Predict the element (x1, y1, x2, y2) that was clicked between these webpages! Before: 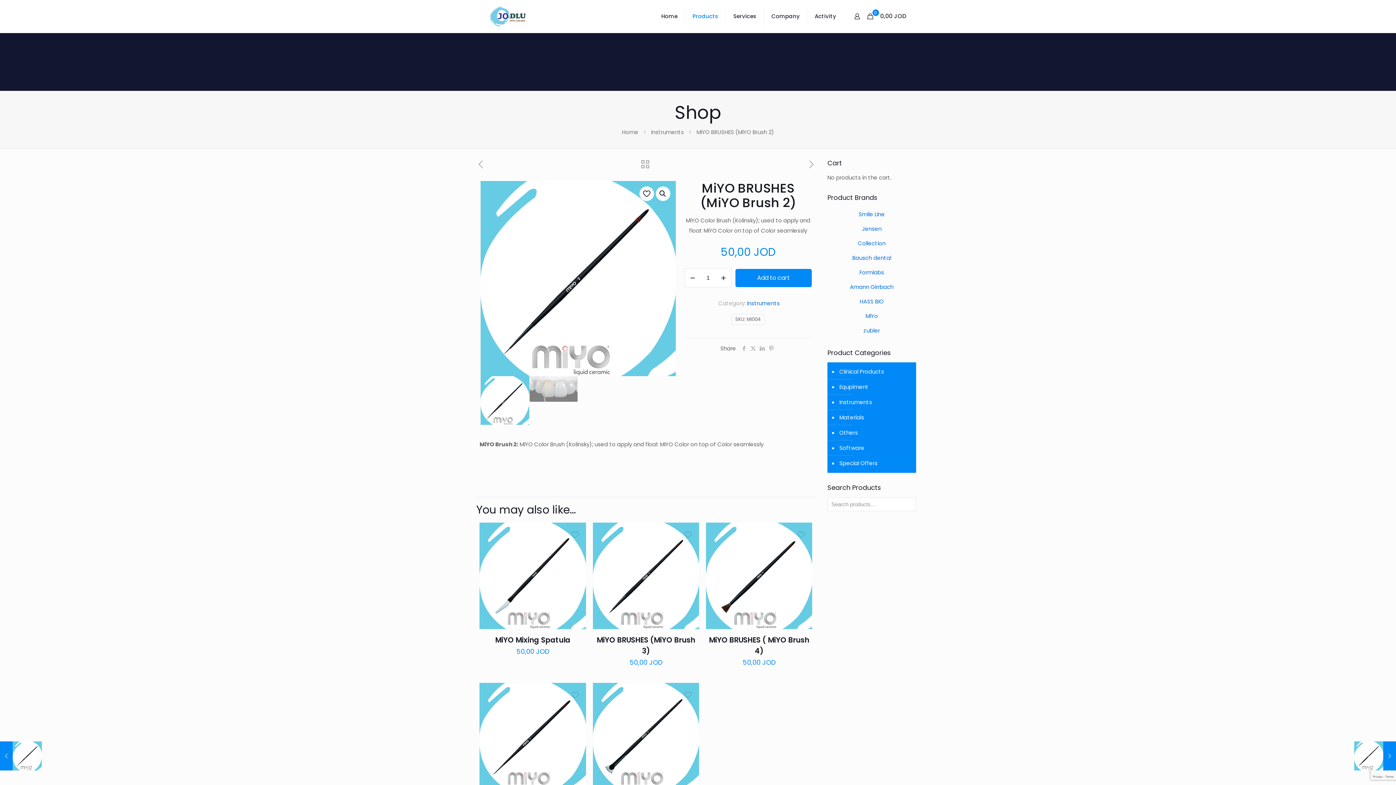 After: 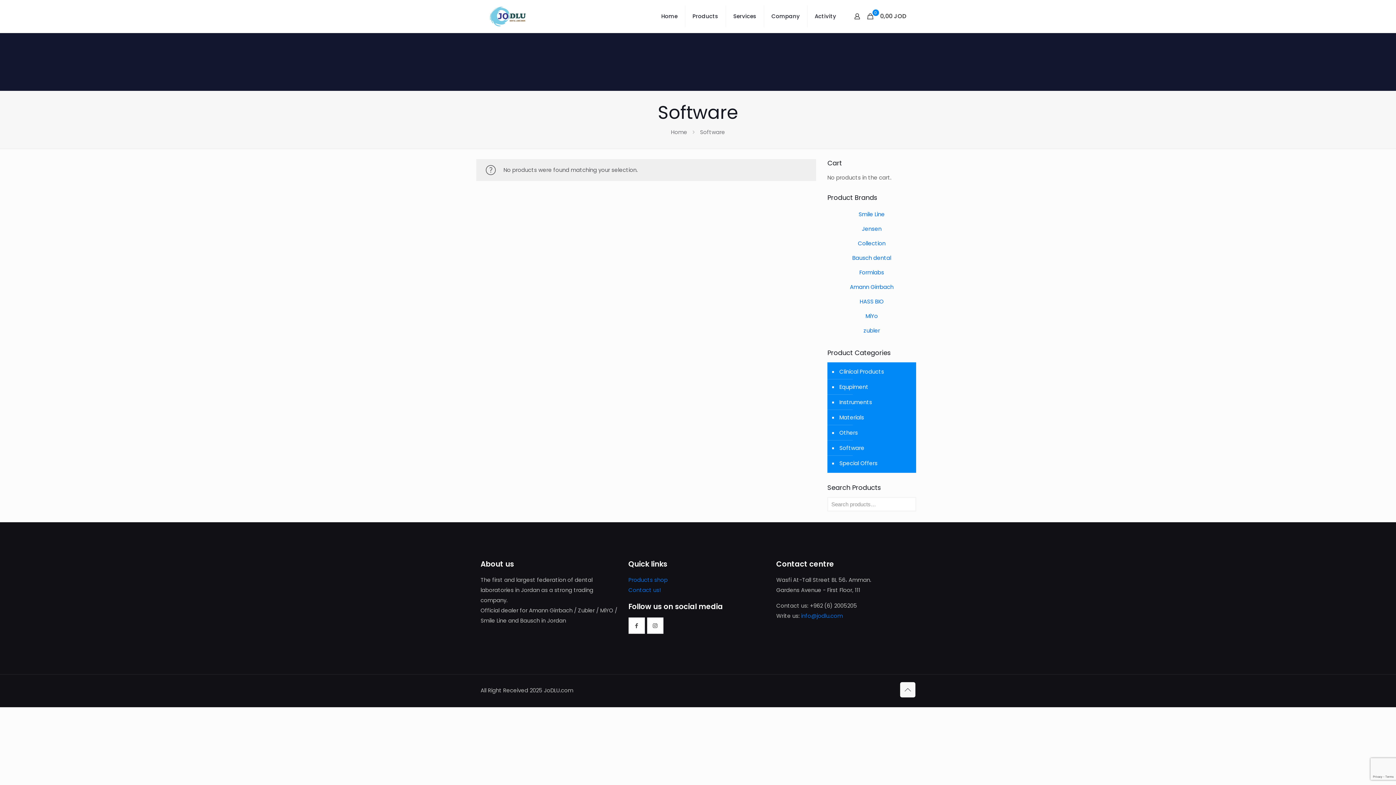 Action: bbox: (838, 440, 912, 456) label: Software